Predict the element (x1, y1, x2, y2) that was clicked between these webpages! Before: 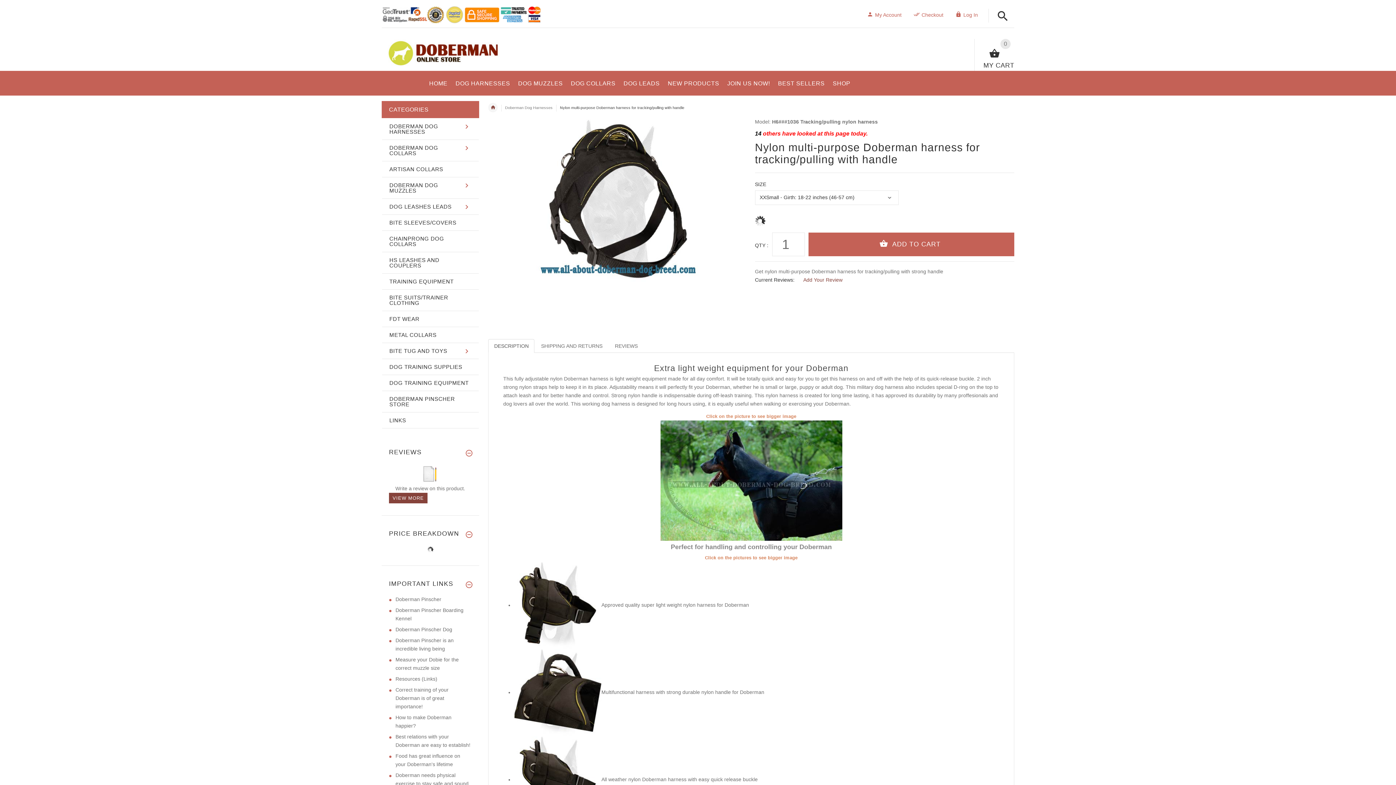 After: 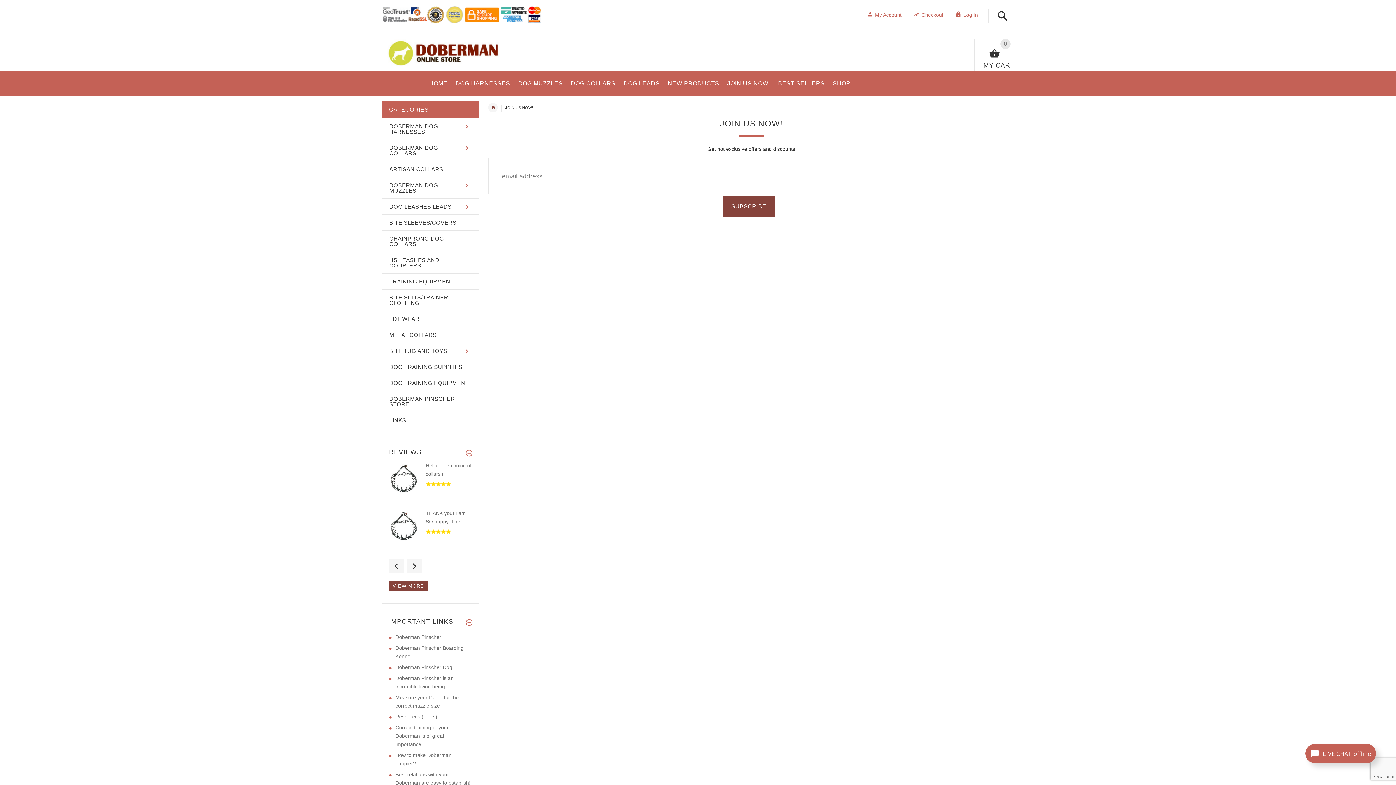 Action: bbox: (723, 72, 774, 91) label: JOIN US NOW!